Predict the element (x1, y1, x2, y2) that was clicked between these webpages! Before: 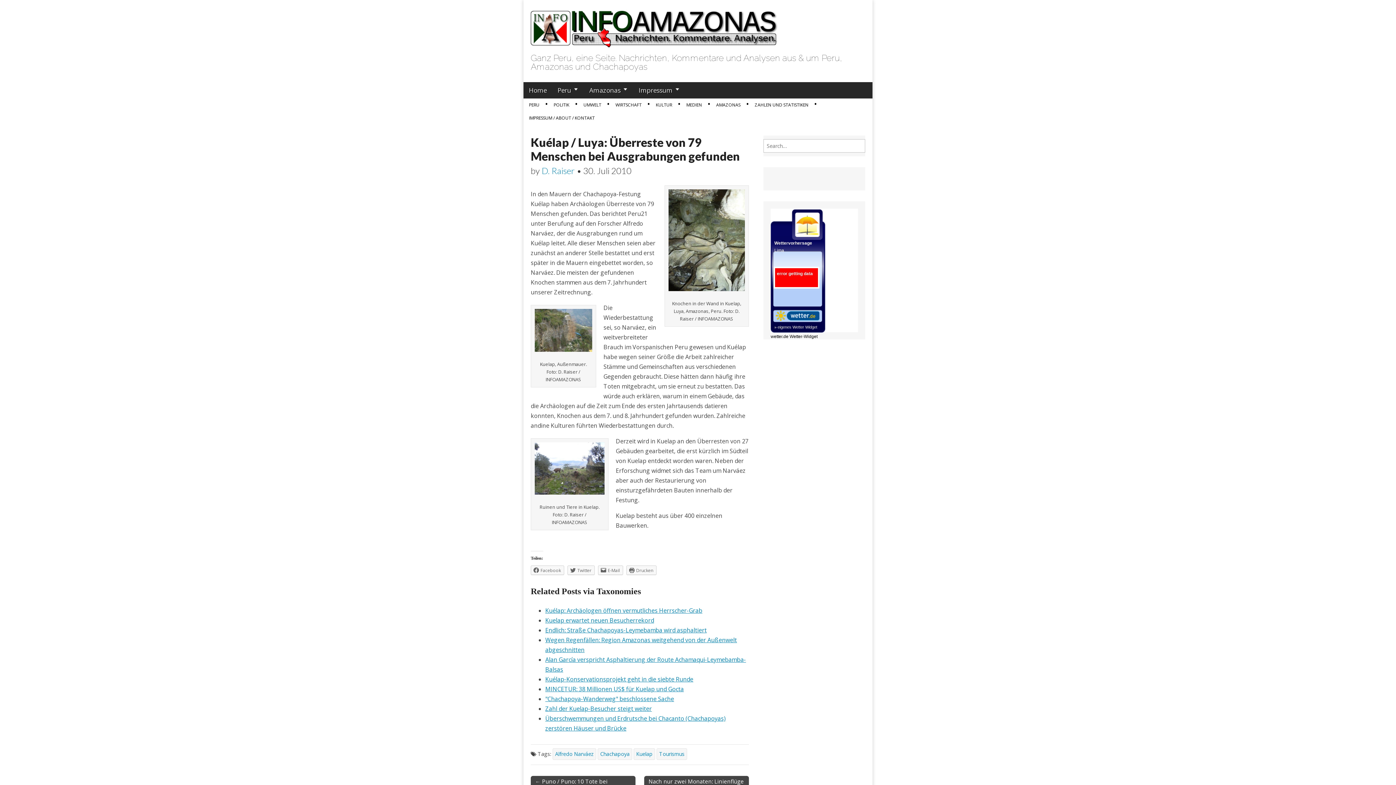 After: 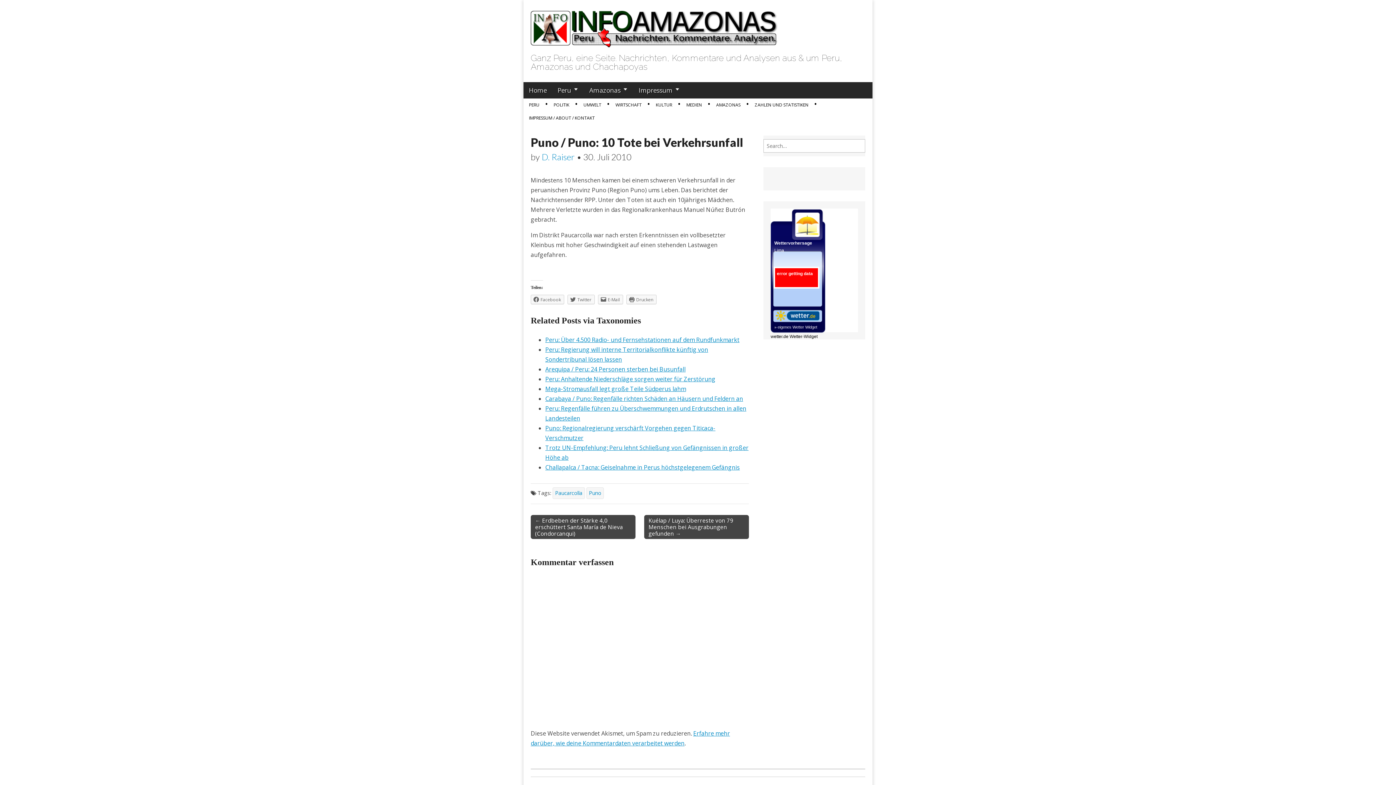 Action: bbox: (530, 776, 635, 793) label: ← Puno / Puno: 10 Tote bei Verkehrsunfall